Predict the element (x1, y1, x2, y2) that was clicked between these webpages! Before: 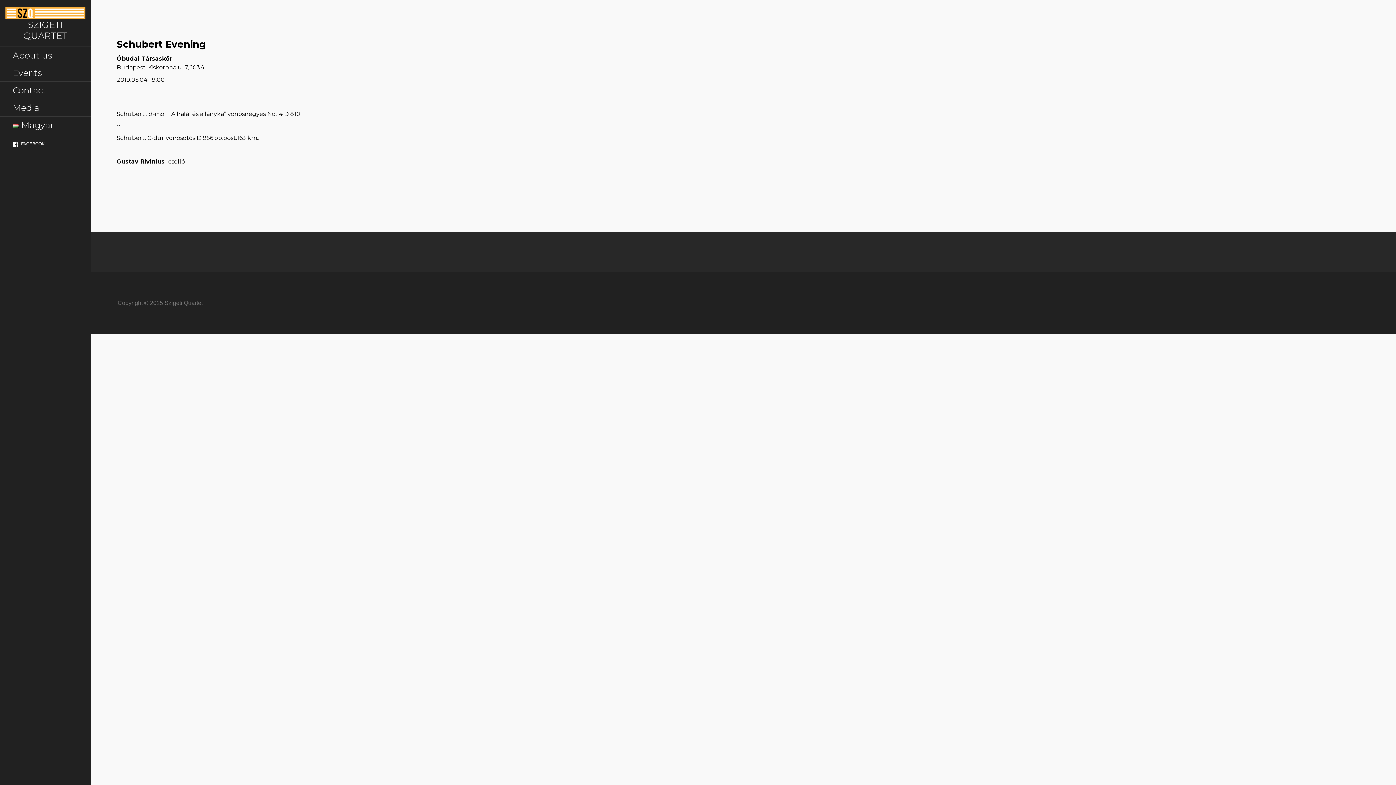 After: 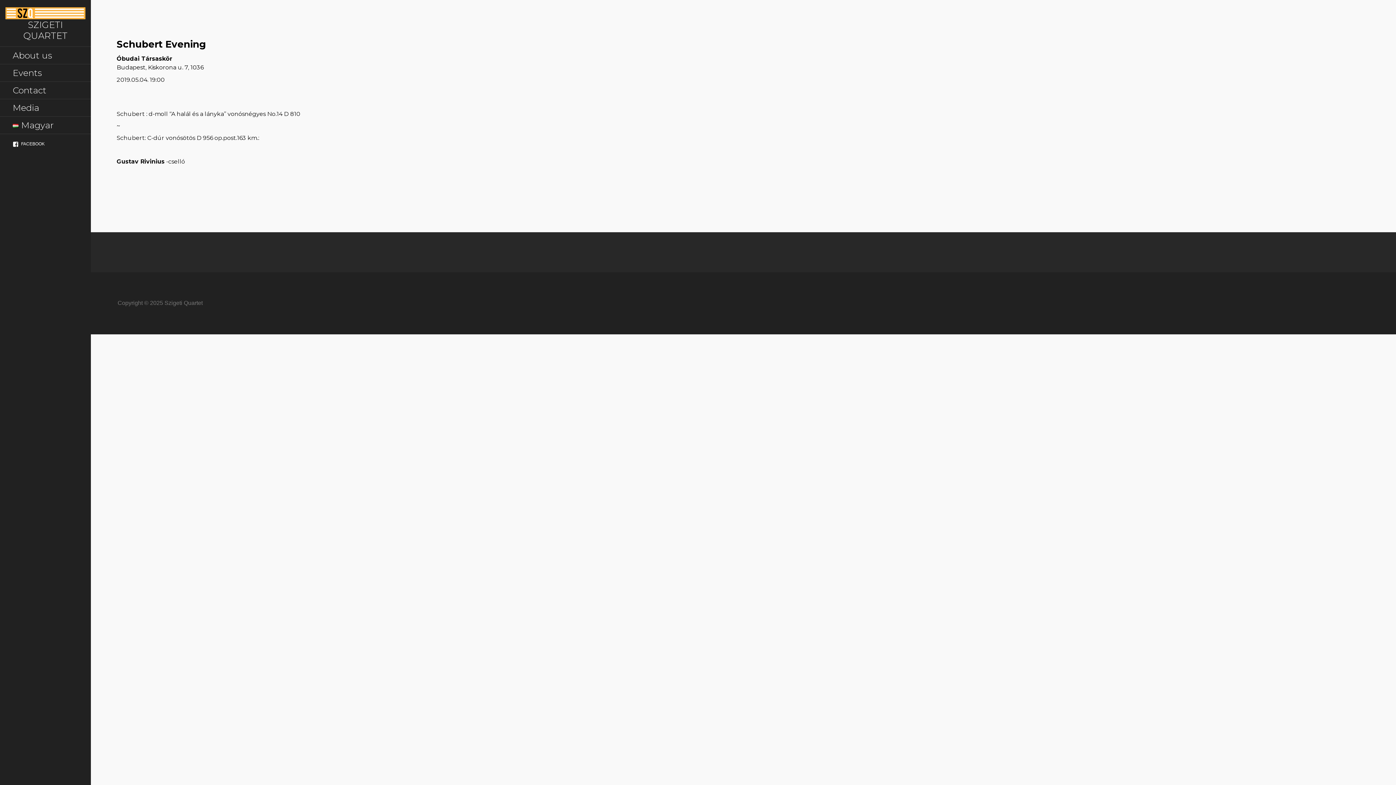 Action: bbox: (116, 38, 205, 50) label: Schubert Evening